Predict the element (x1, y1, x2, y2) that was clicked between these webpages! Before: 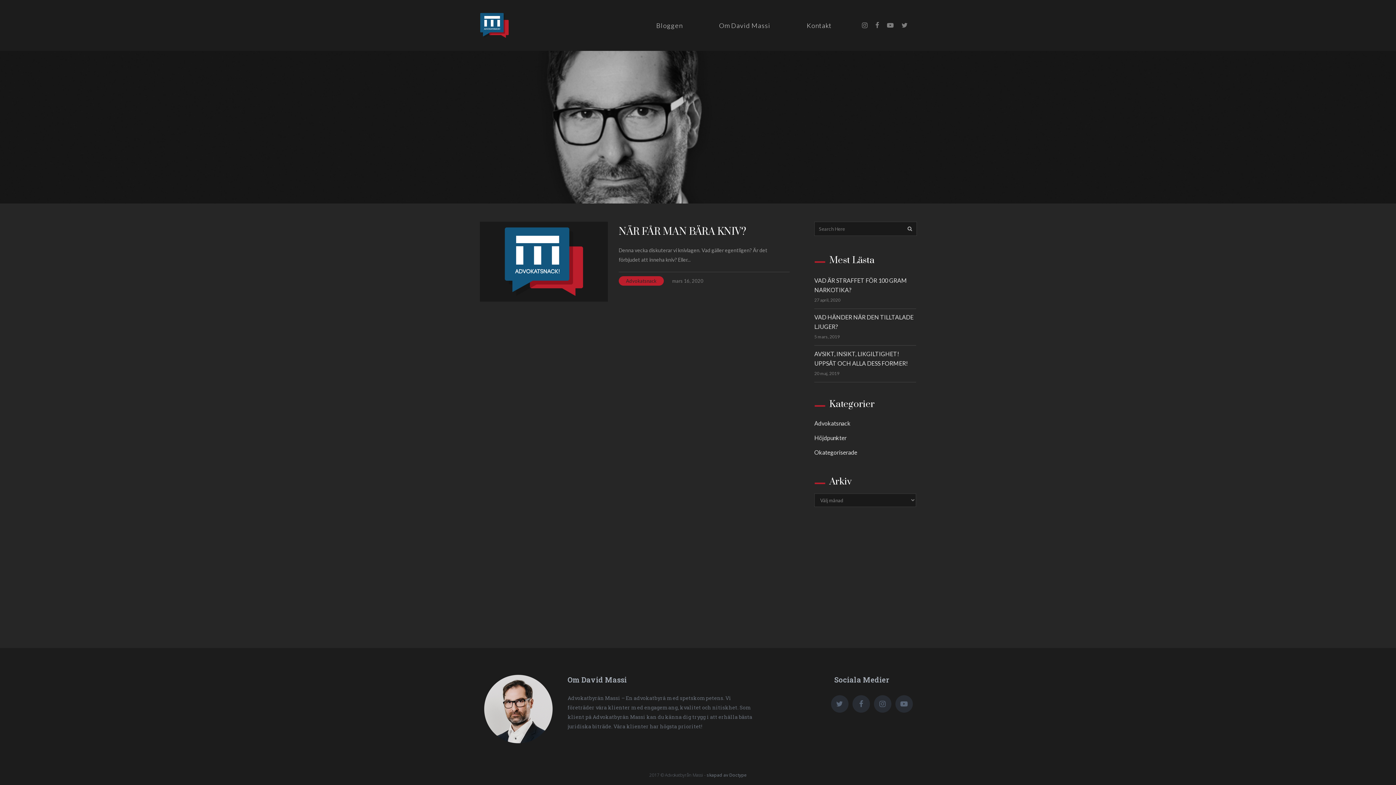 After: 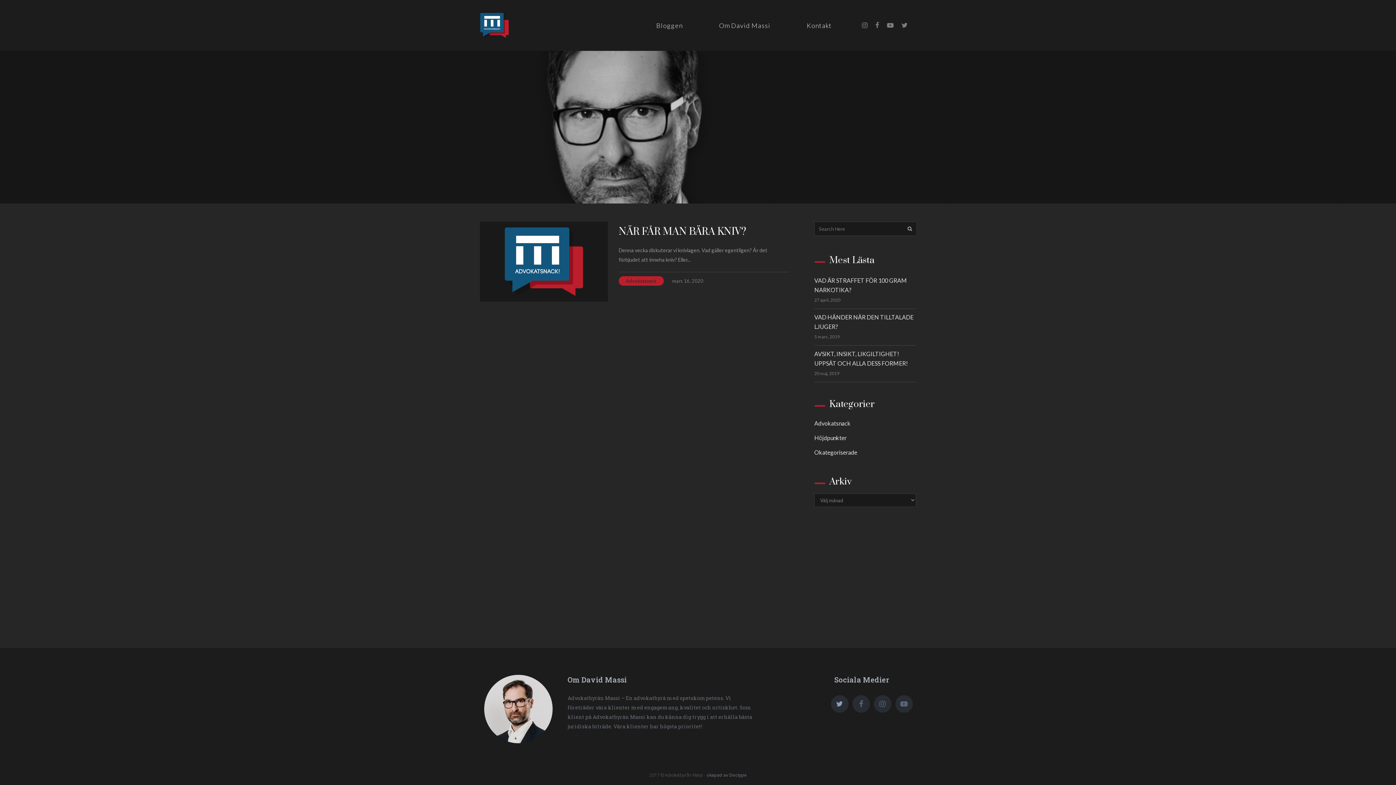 Action: bbox: (829, 700, 850, 707)